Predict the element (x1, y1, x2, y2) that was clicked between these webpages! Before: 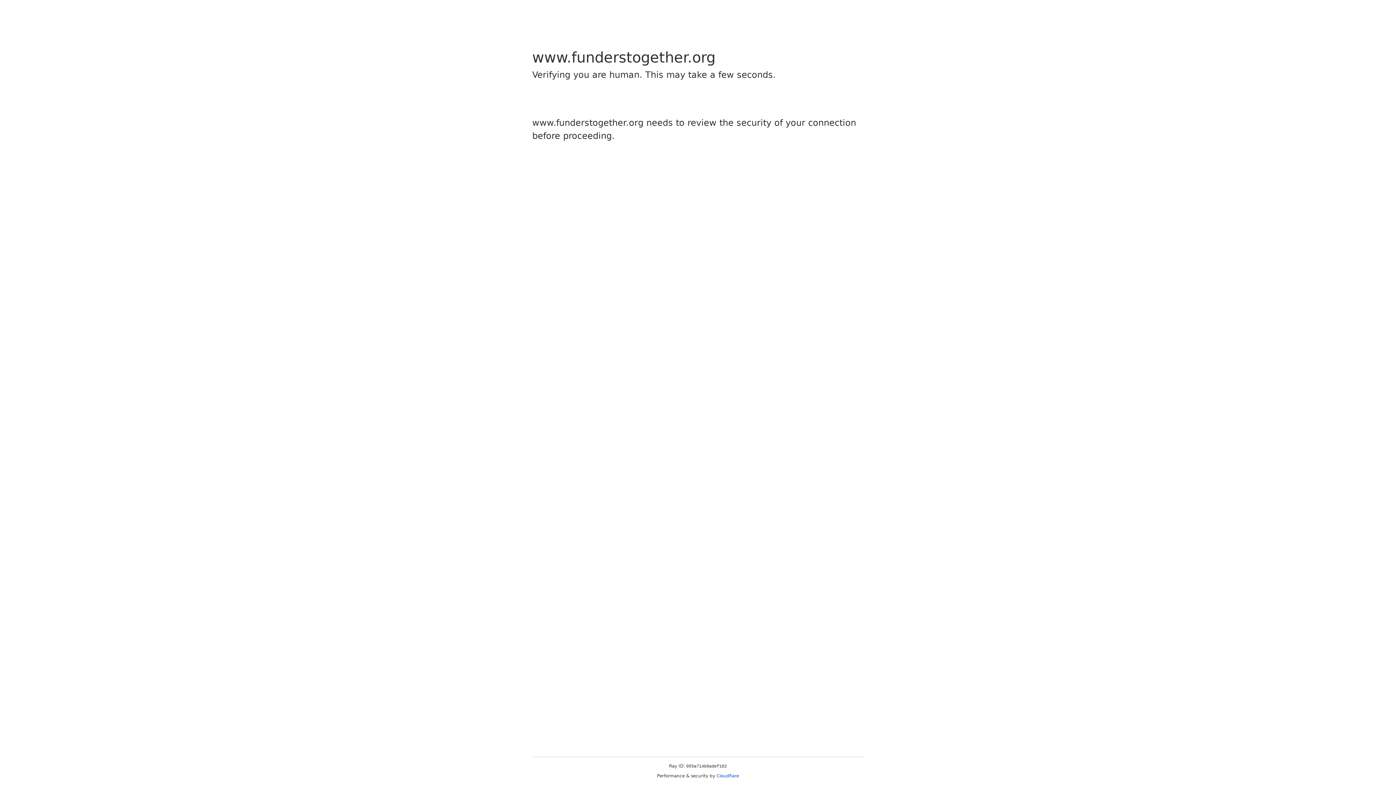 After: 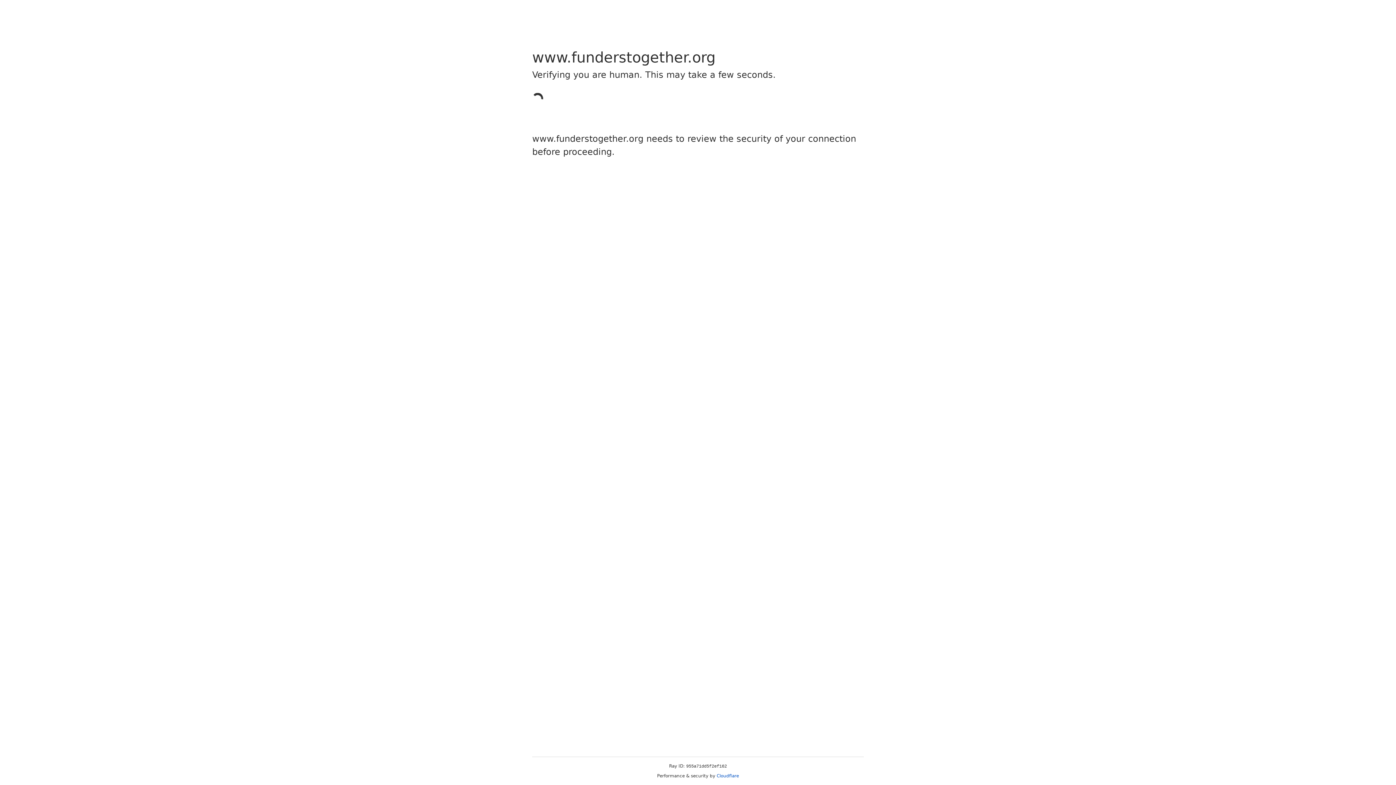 Action: label: Cloudflare bbox: (716, 773, 739, 778)